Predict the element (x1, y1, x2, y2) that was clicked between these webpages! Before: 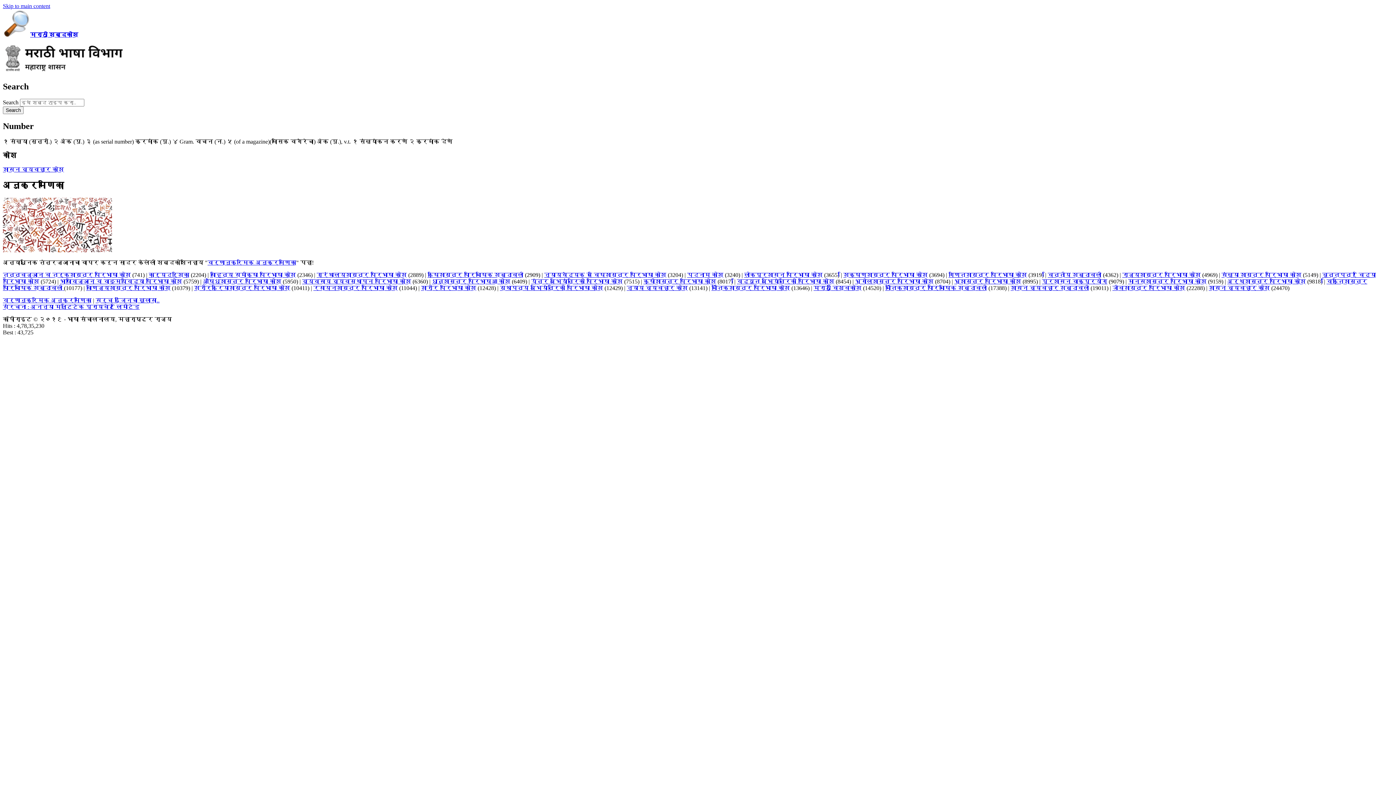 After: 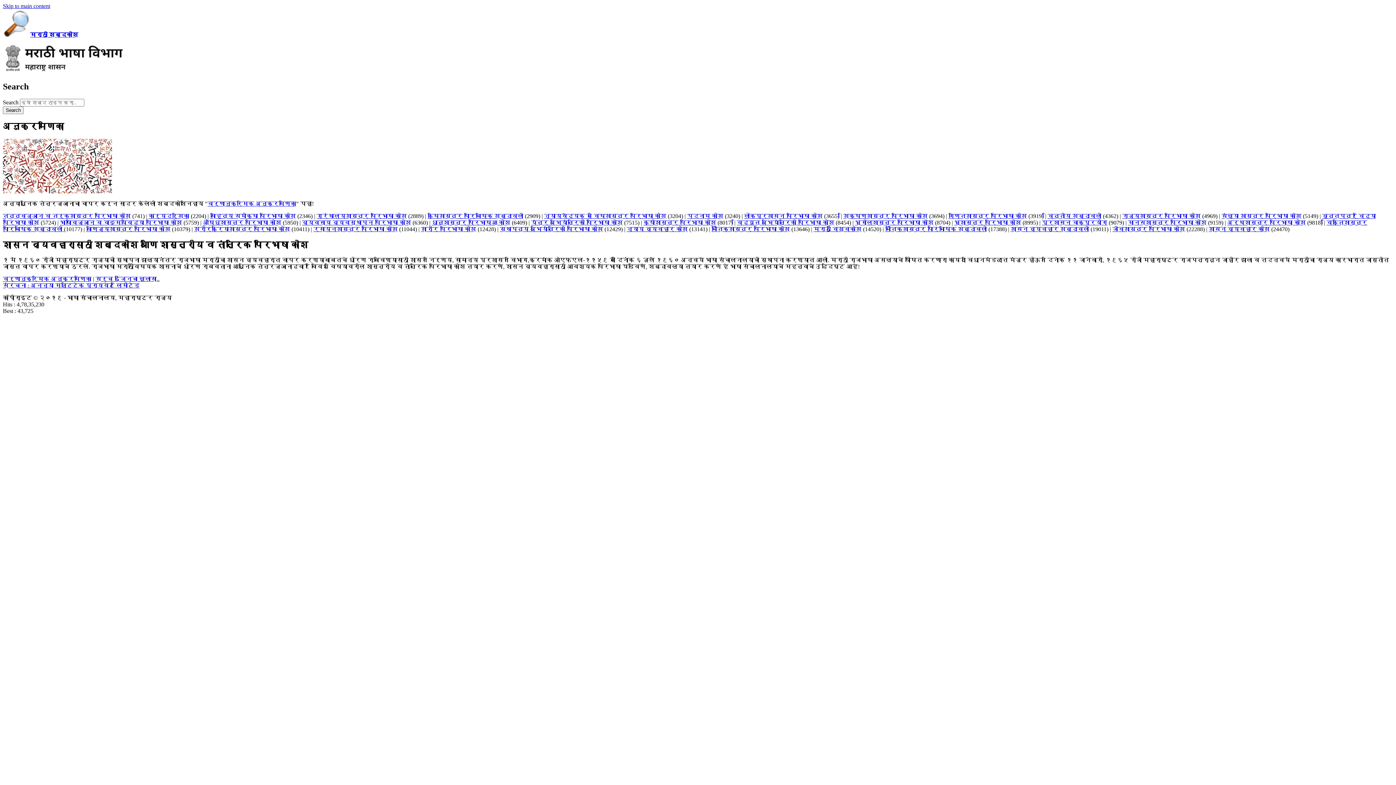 Action: bbox: (30, 31, 78, 37) label: मराठी शब्दकोश